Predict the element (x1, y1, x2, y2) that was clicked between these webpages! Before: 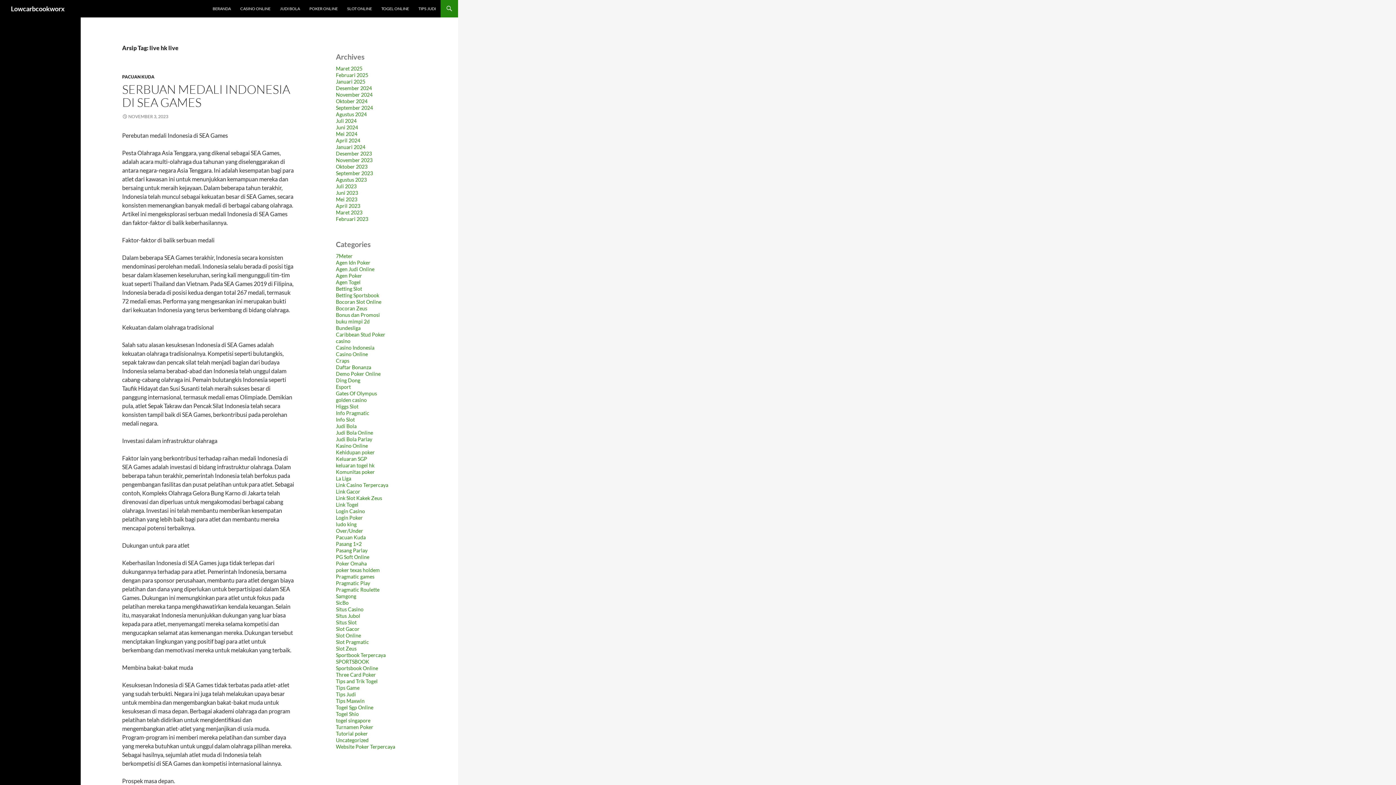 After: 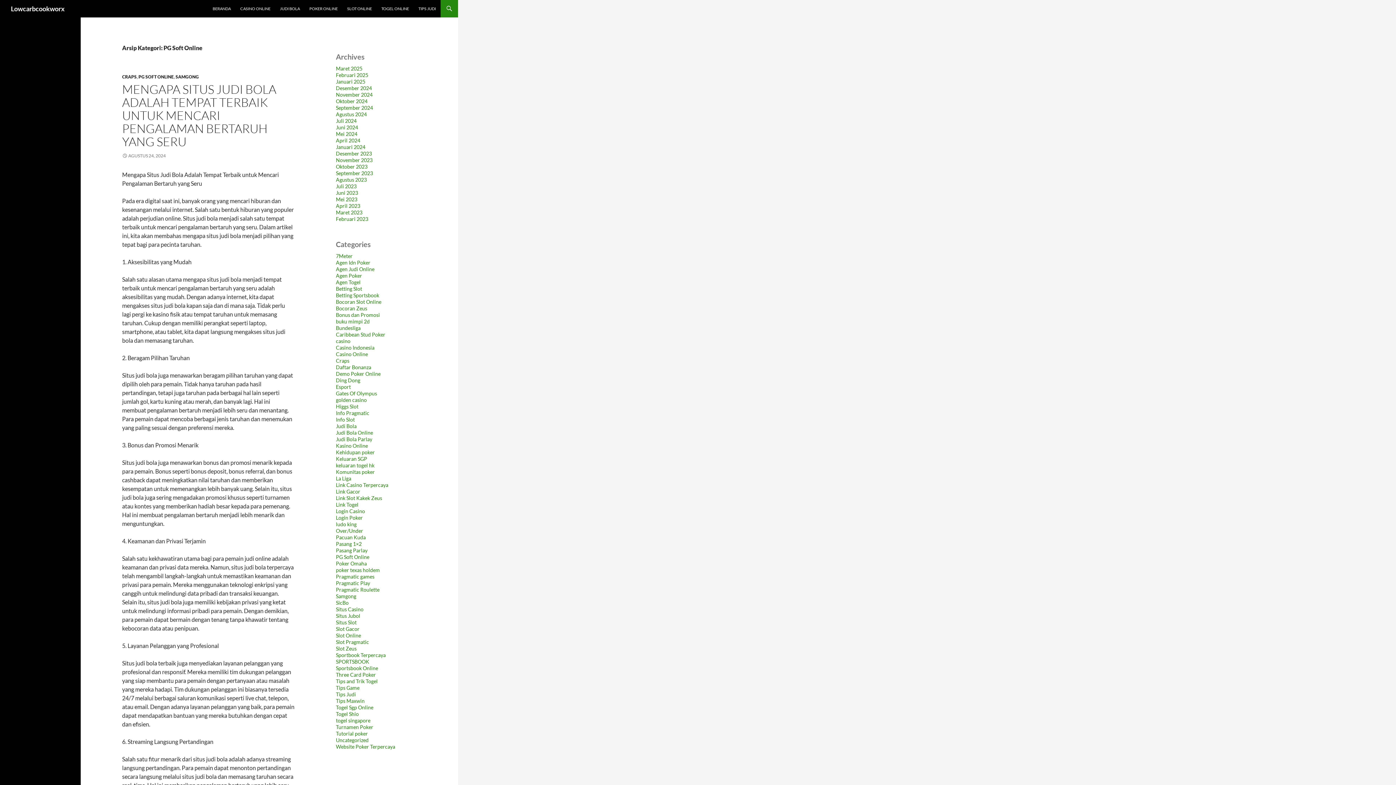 Action: bbox: (336, 554, 369, 560) label: PG Soft Online